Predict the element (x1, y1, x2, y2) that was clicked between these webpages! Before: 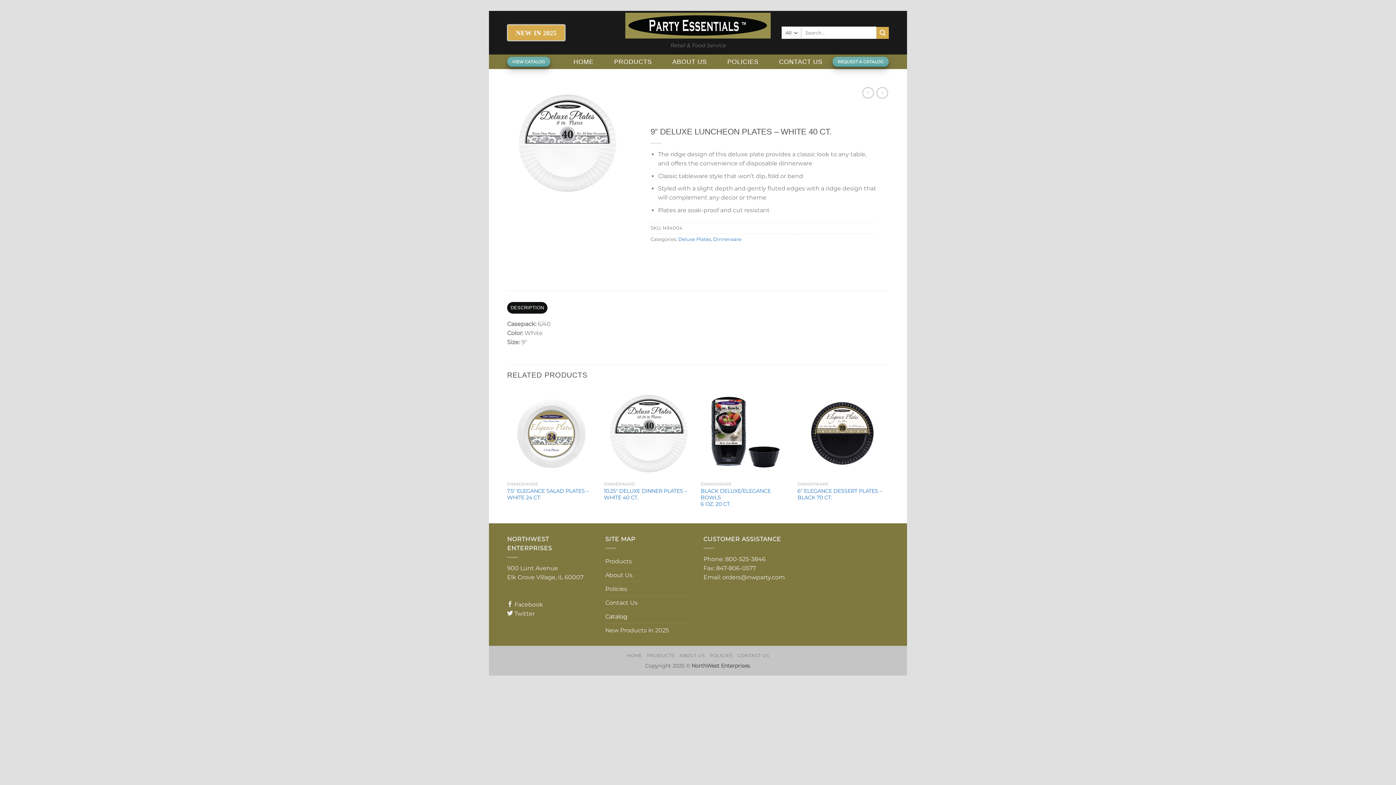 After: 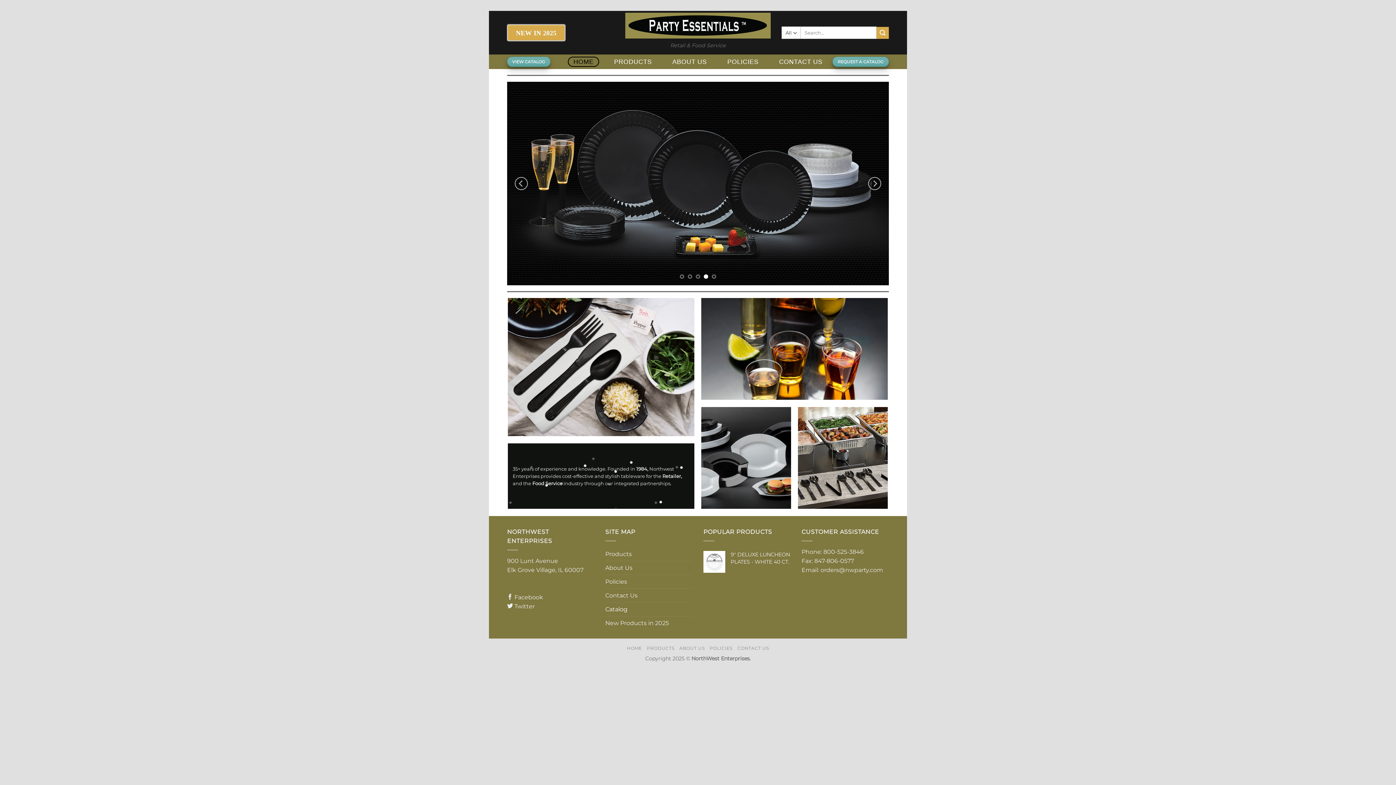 Action: bbox: (568, 56, 599, 66) label: HOME